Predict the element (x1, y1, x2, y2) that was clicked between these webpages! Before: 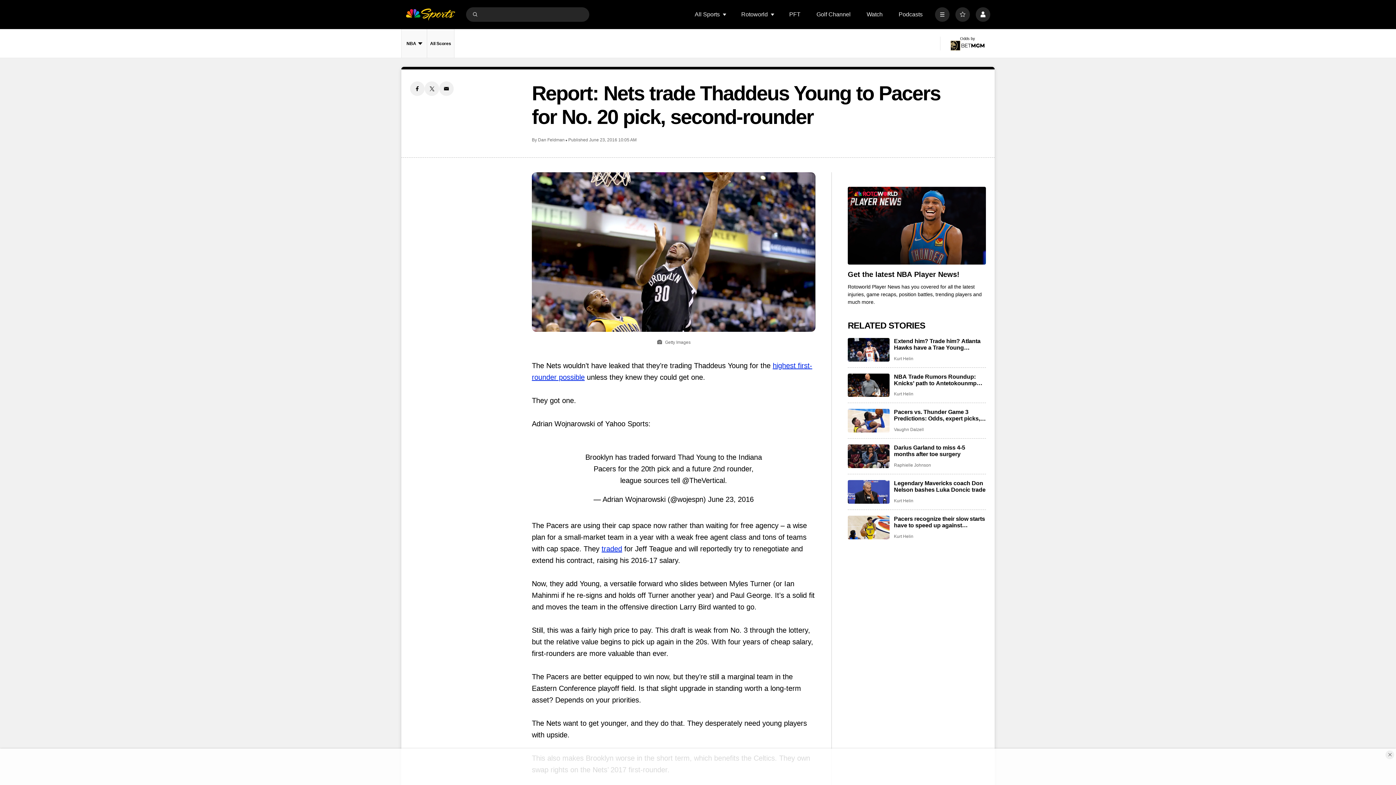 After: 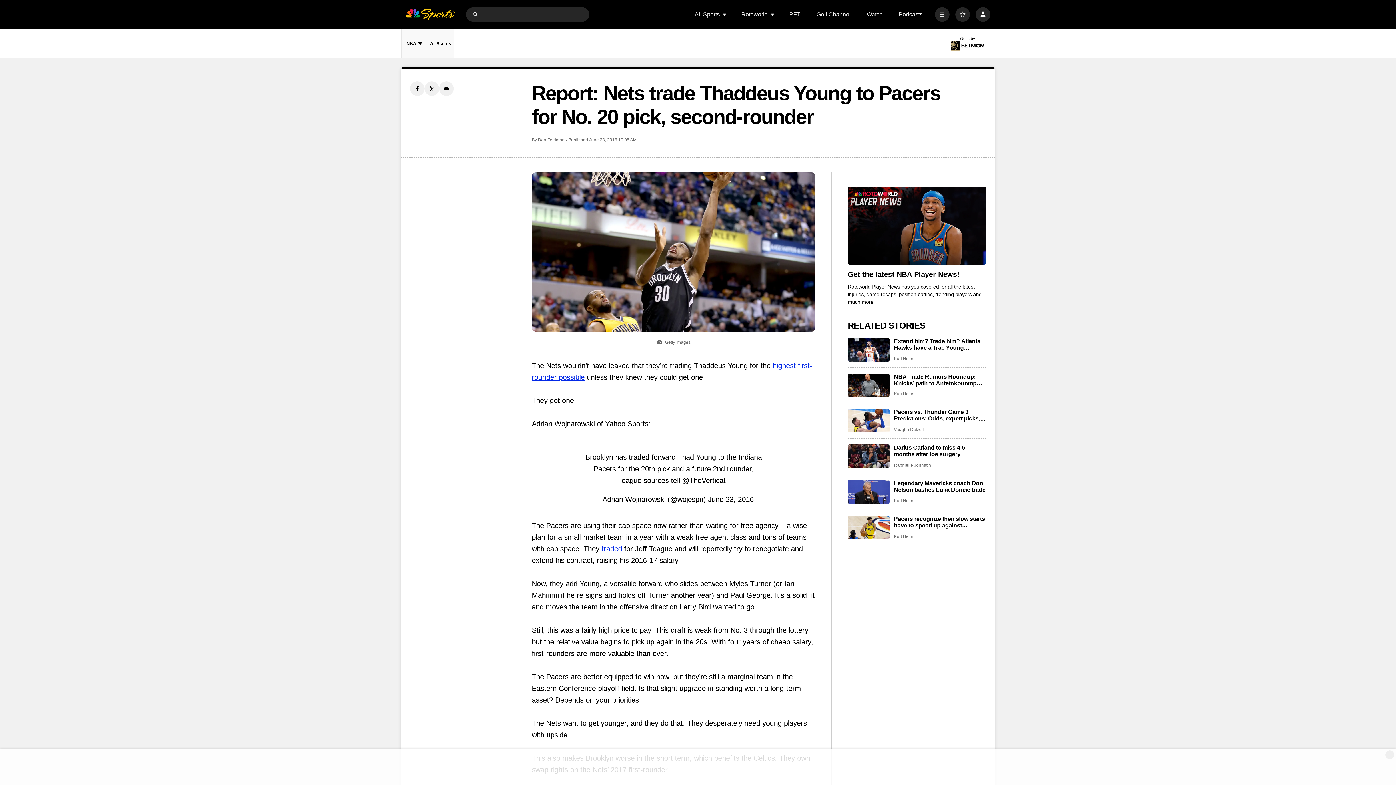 Action: bbox: (848, 270, 986, 278) label: Get the latest NBA Player News!